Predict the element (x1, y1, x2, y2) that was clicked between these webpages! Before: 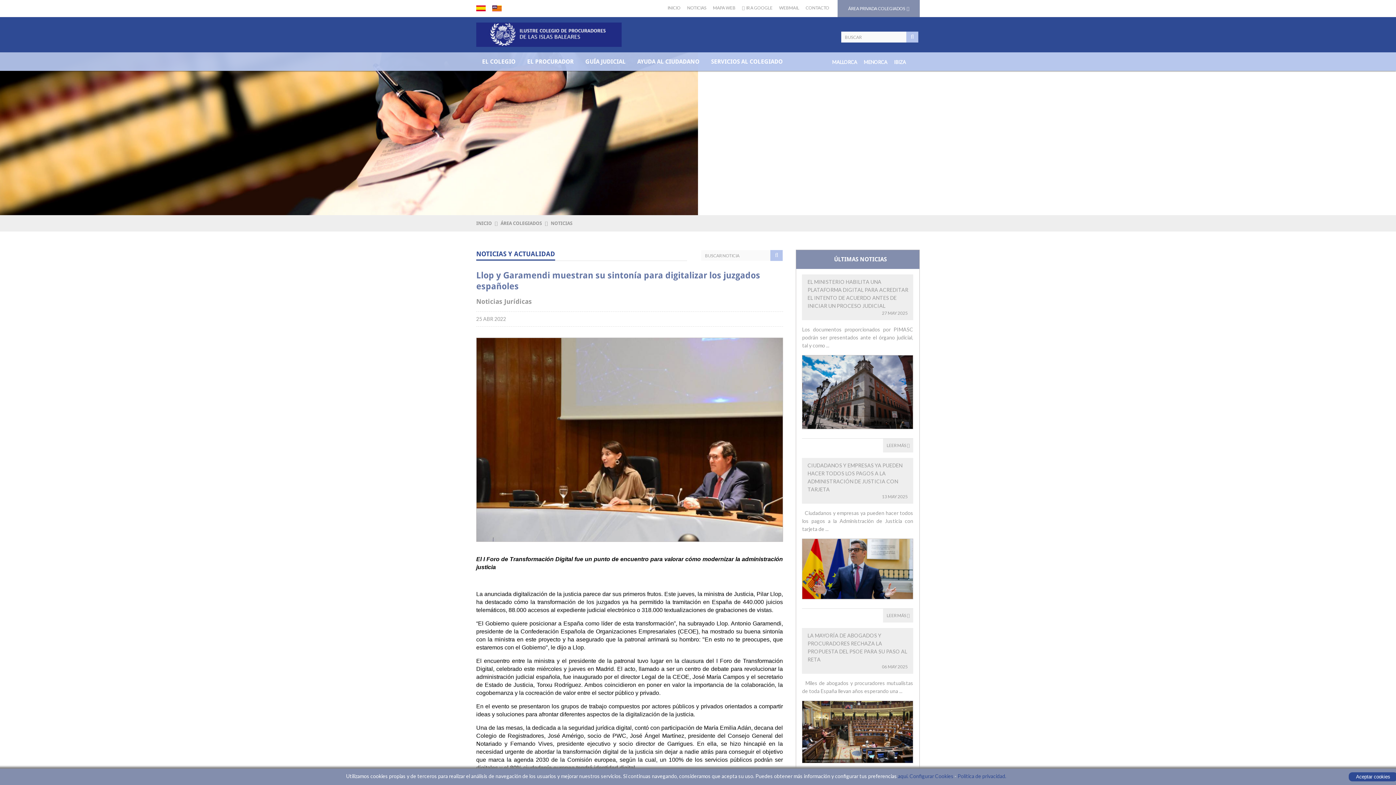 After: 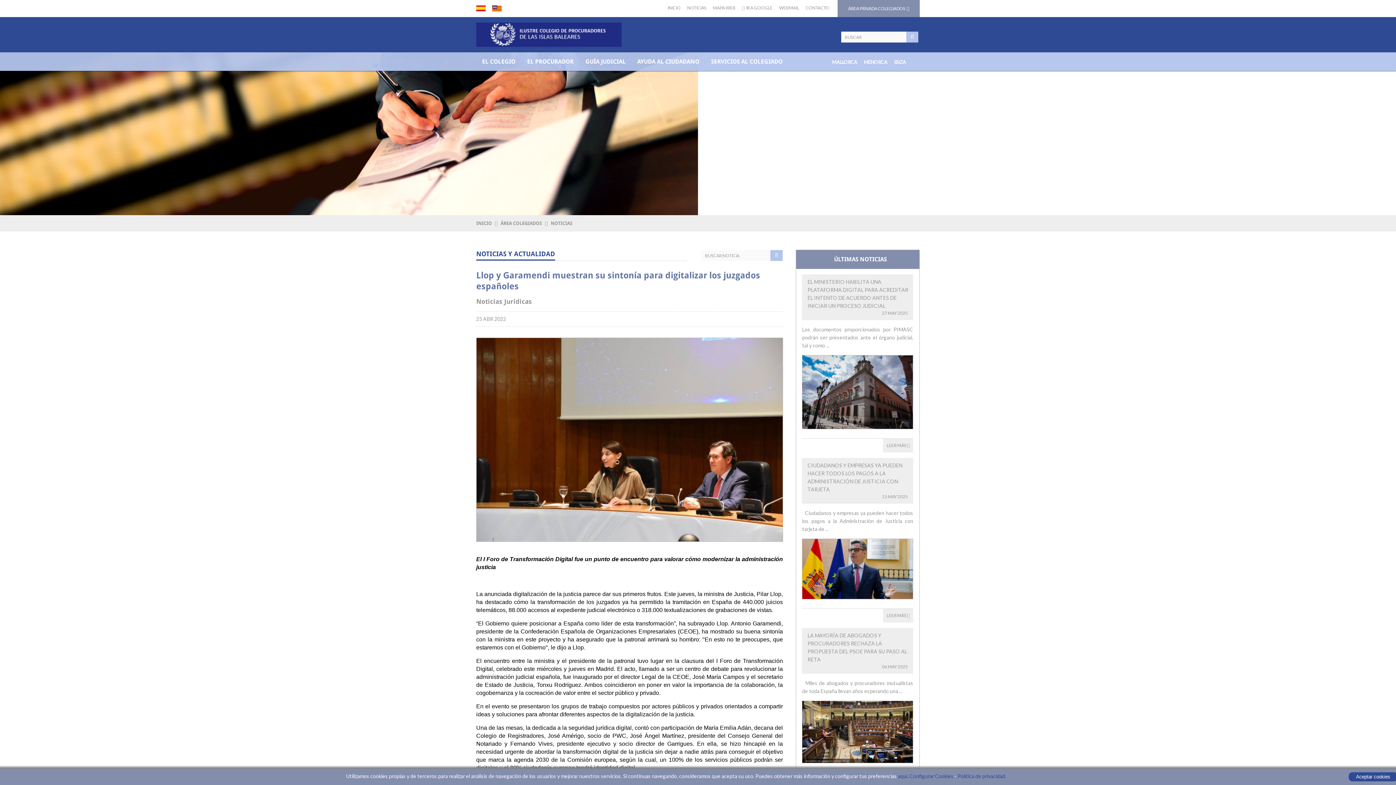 Action: bbox: (631, 52, 705, 70) label: AYUDA AL CIUDADANO